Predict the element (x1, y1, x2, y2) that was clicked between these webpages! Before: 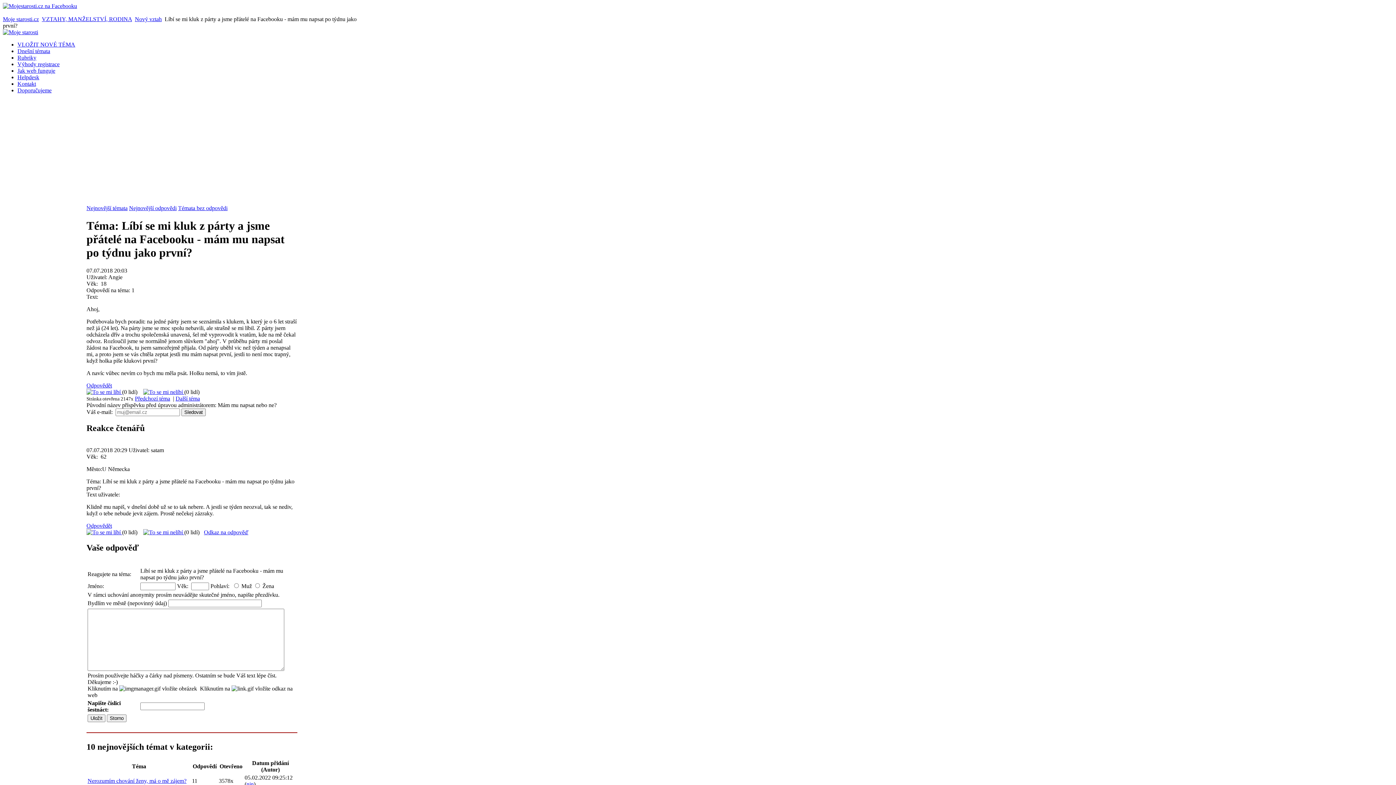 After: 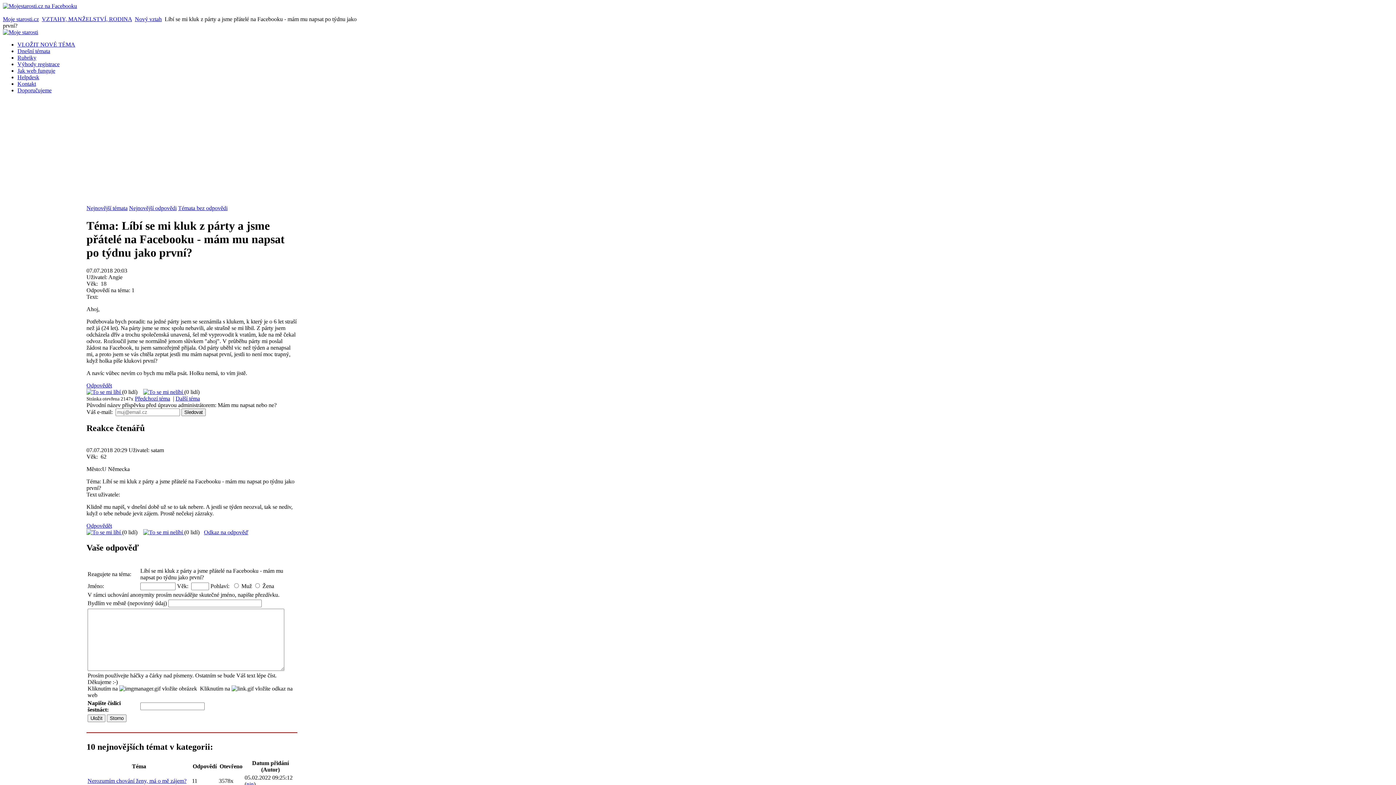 Action: bbox: (2, 2, 77, 9)